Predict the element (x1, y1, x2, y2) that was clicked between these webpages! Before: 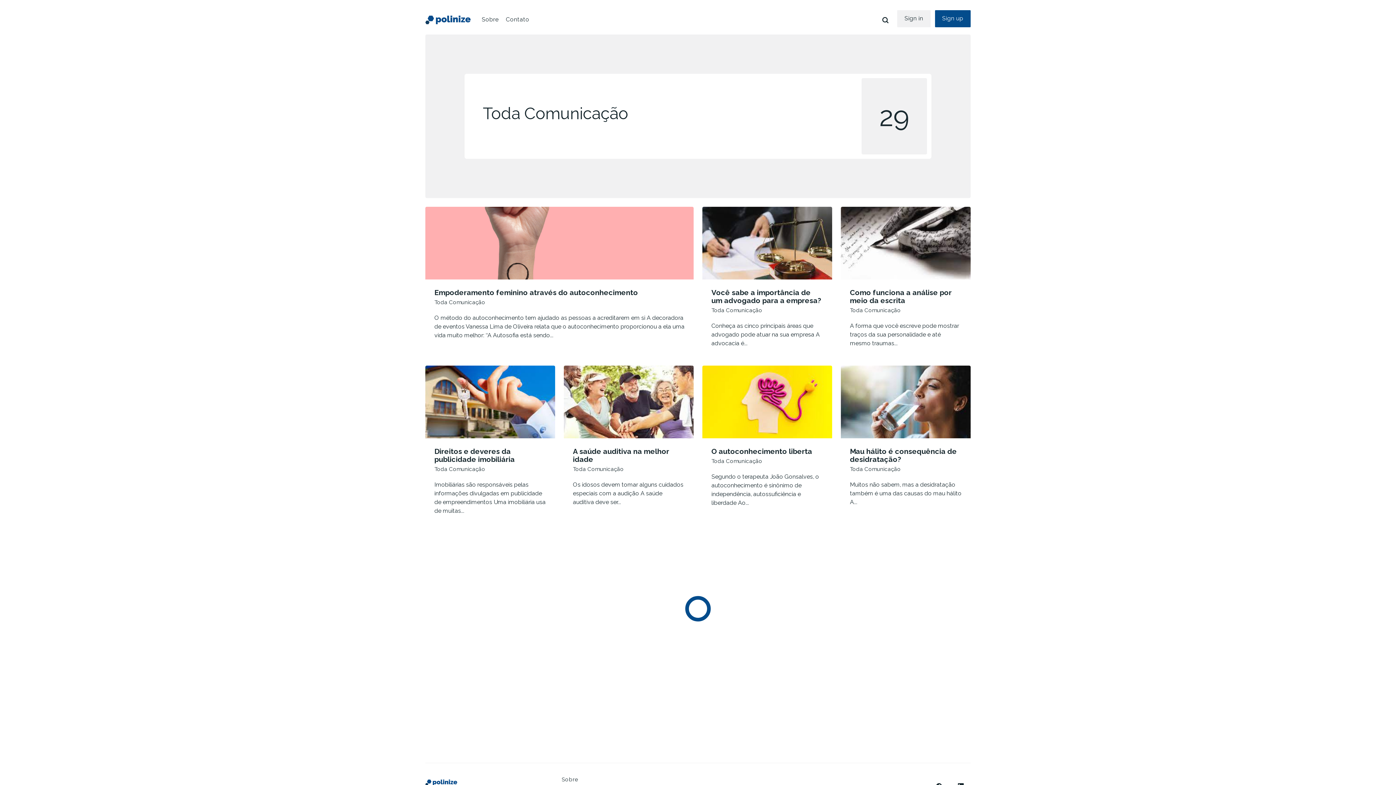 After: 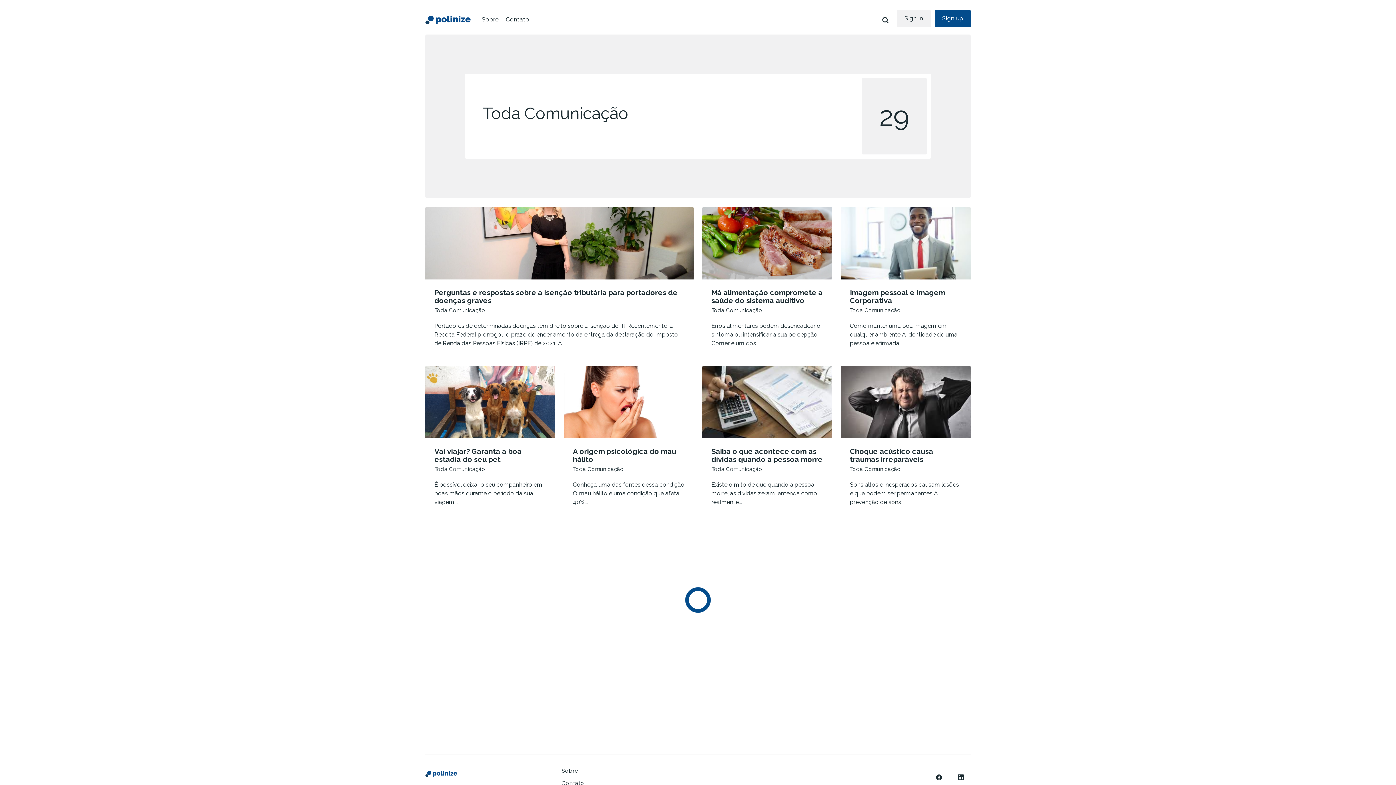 Action: bbox: (573, 466, 624, 472) label: Toda Comunicação